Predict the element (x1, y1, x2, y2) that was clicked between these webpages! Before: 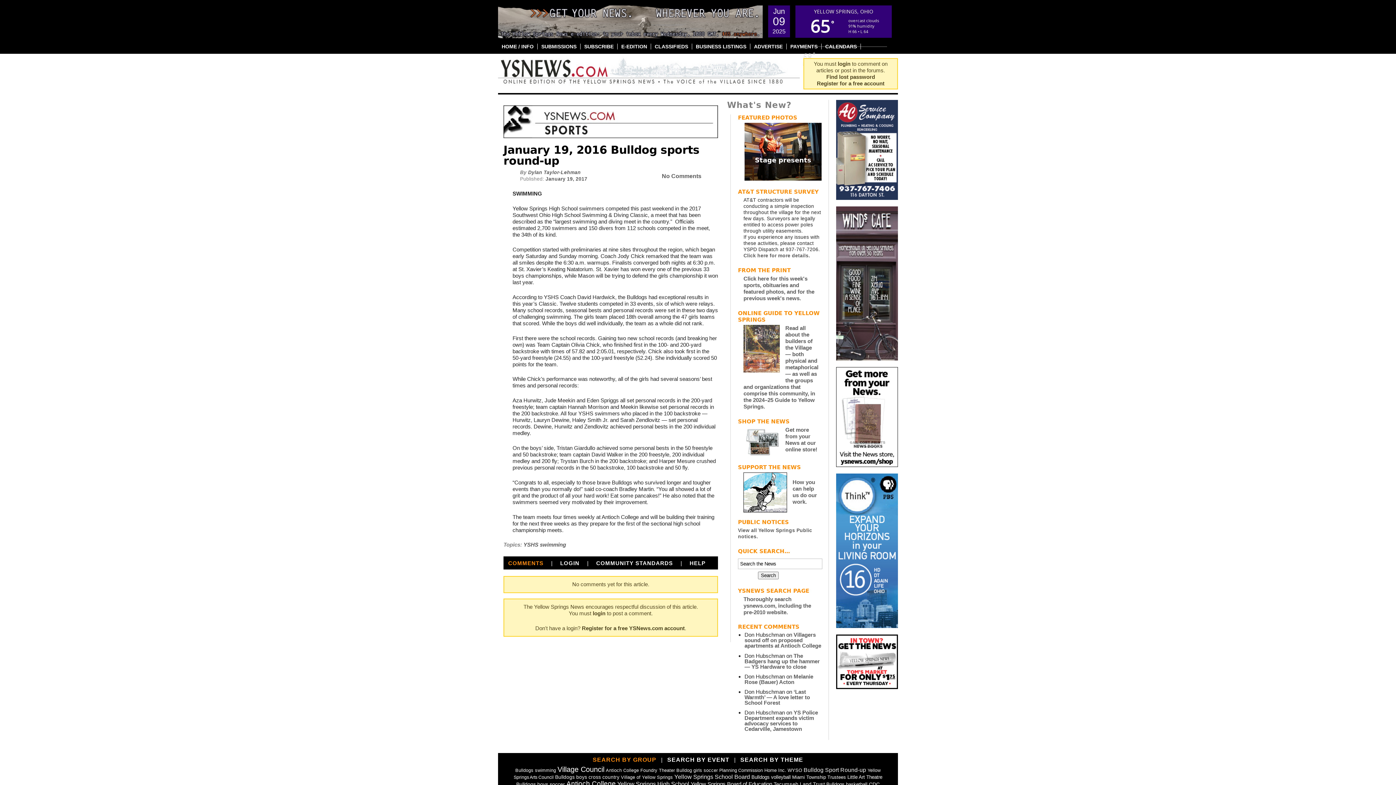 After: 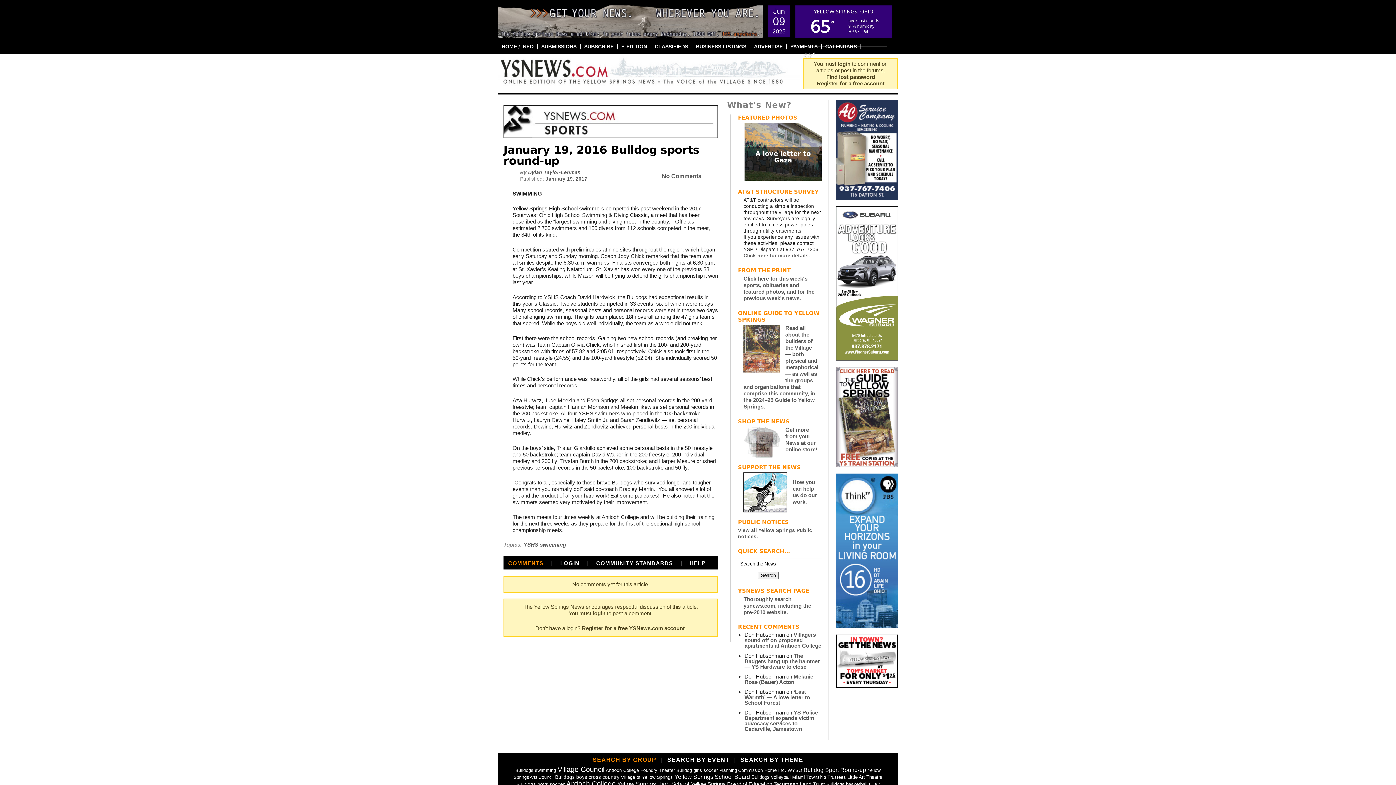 Action: bbox: (836, 684, 898, 690)